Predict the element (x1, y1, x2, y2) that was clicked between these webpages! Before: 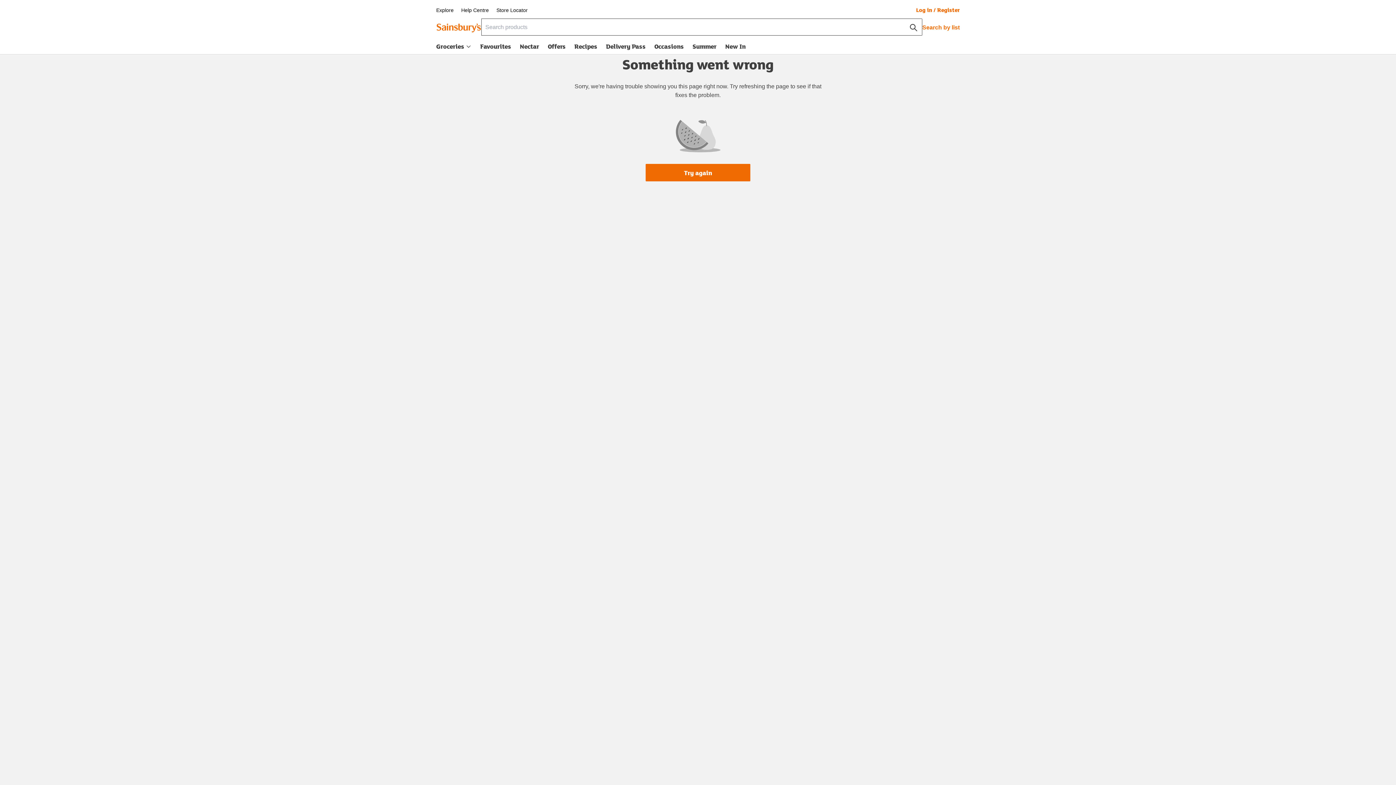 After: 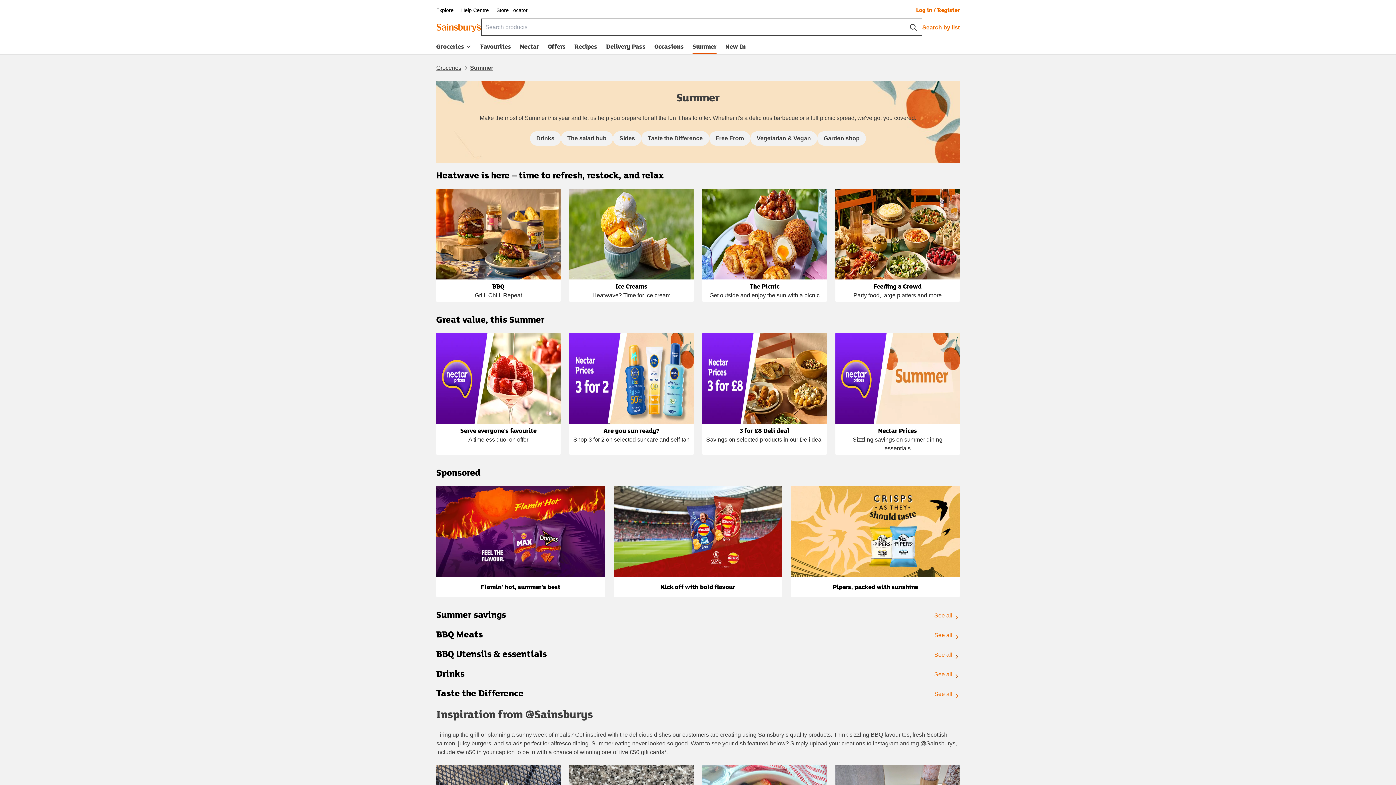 Action: label: Summer bbox: (708, 41, 734, 54)